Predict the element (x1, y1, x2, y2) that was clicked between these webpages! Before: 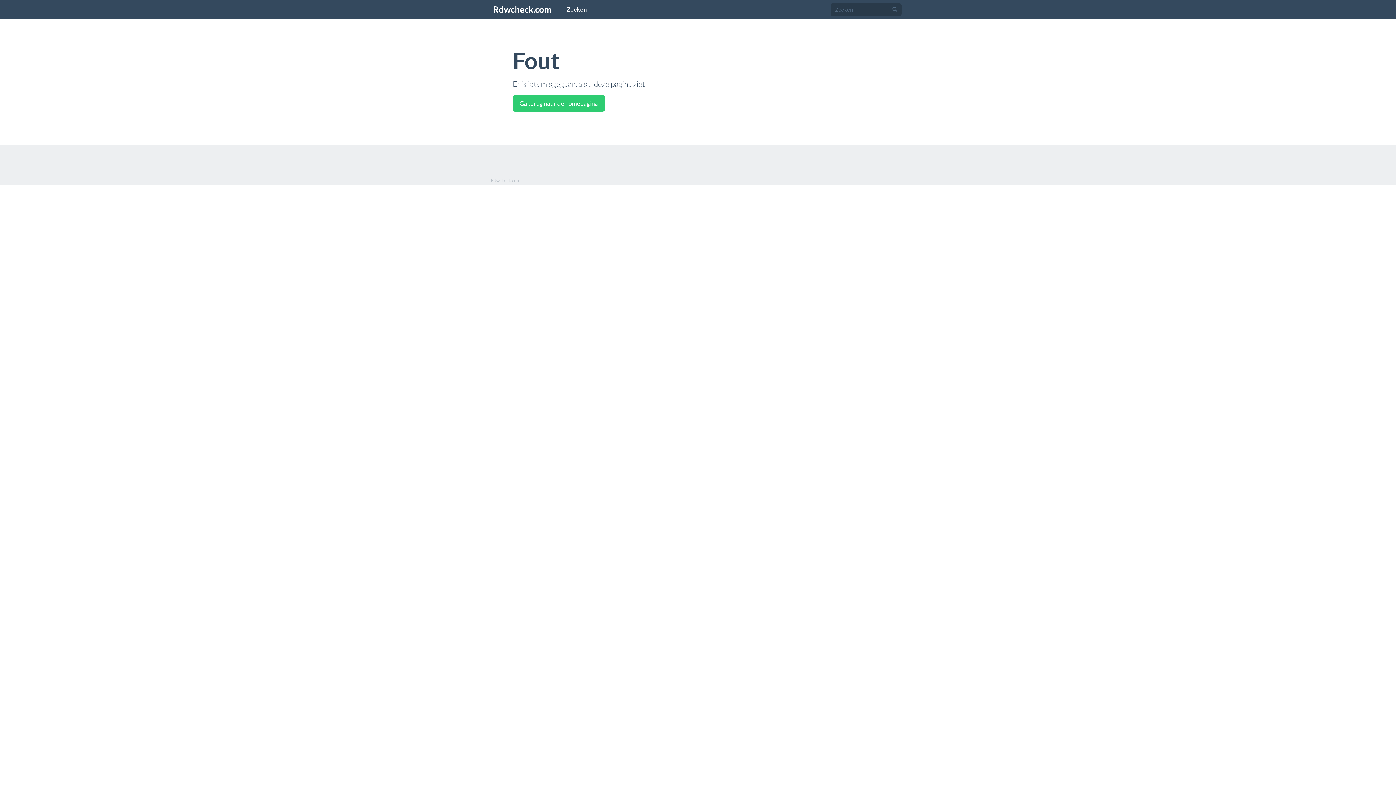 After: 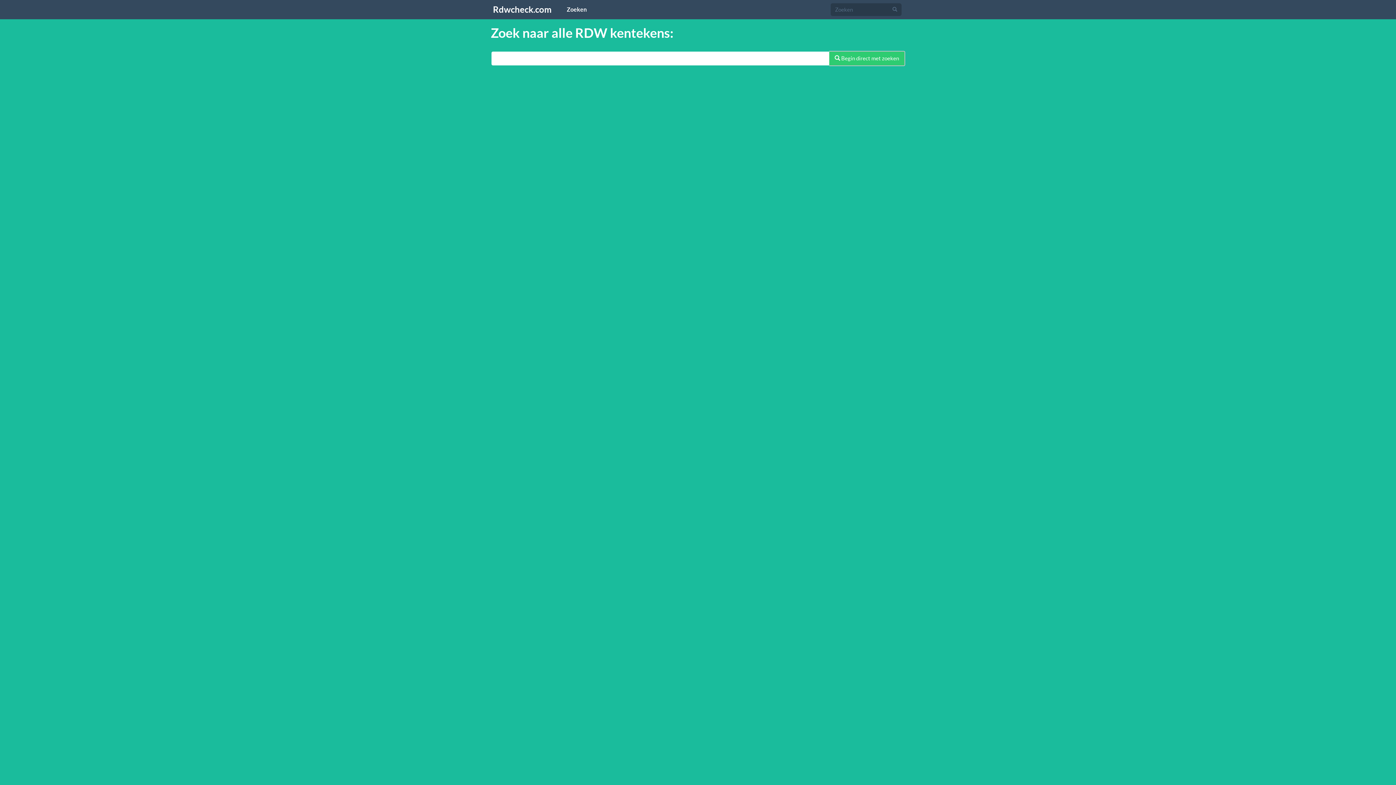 Action: bbox: (559, 0, 594, 19) label: Zoeken